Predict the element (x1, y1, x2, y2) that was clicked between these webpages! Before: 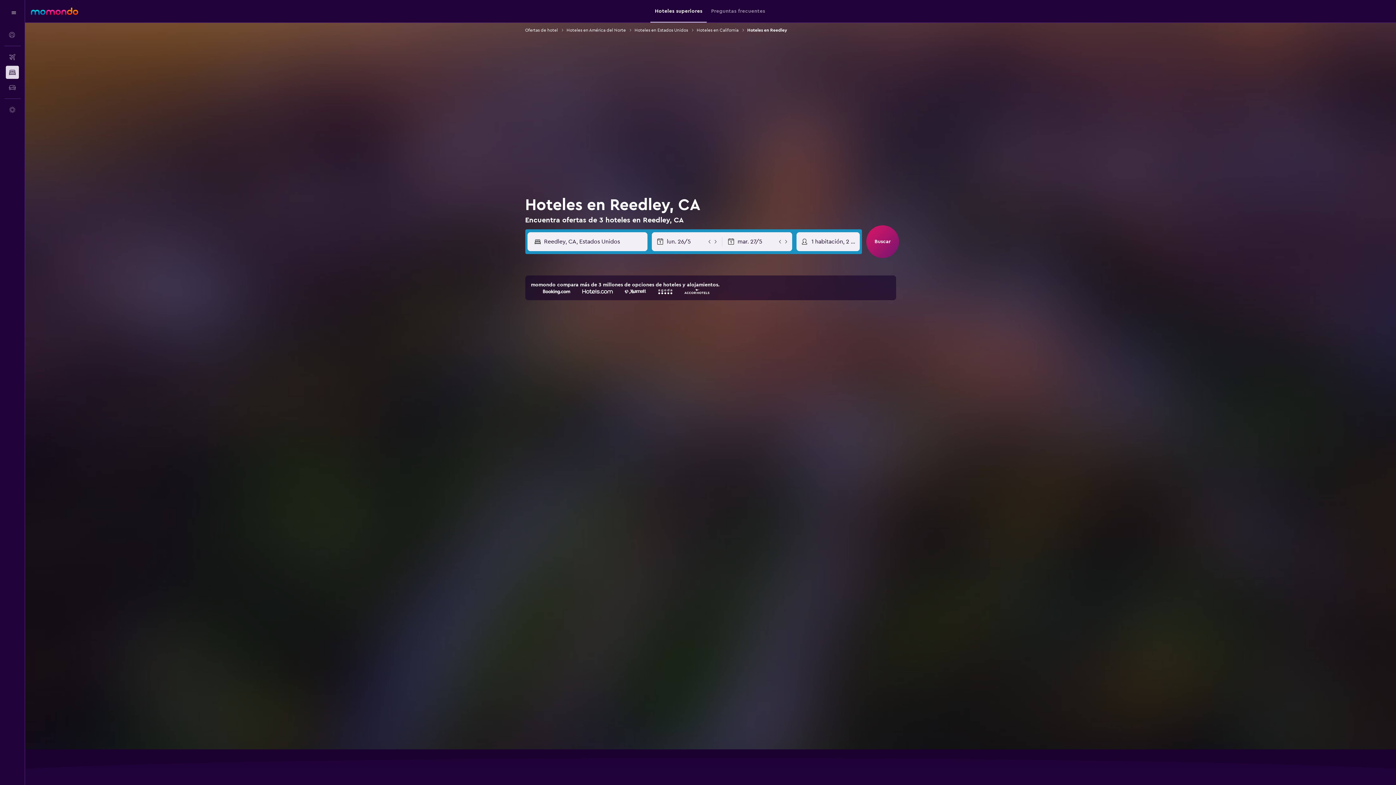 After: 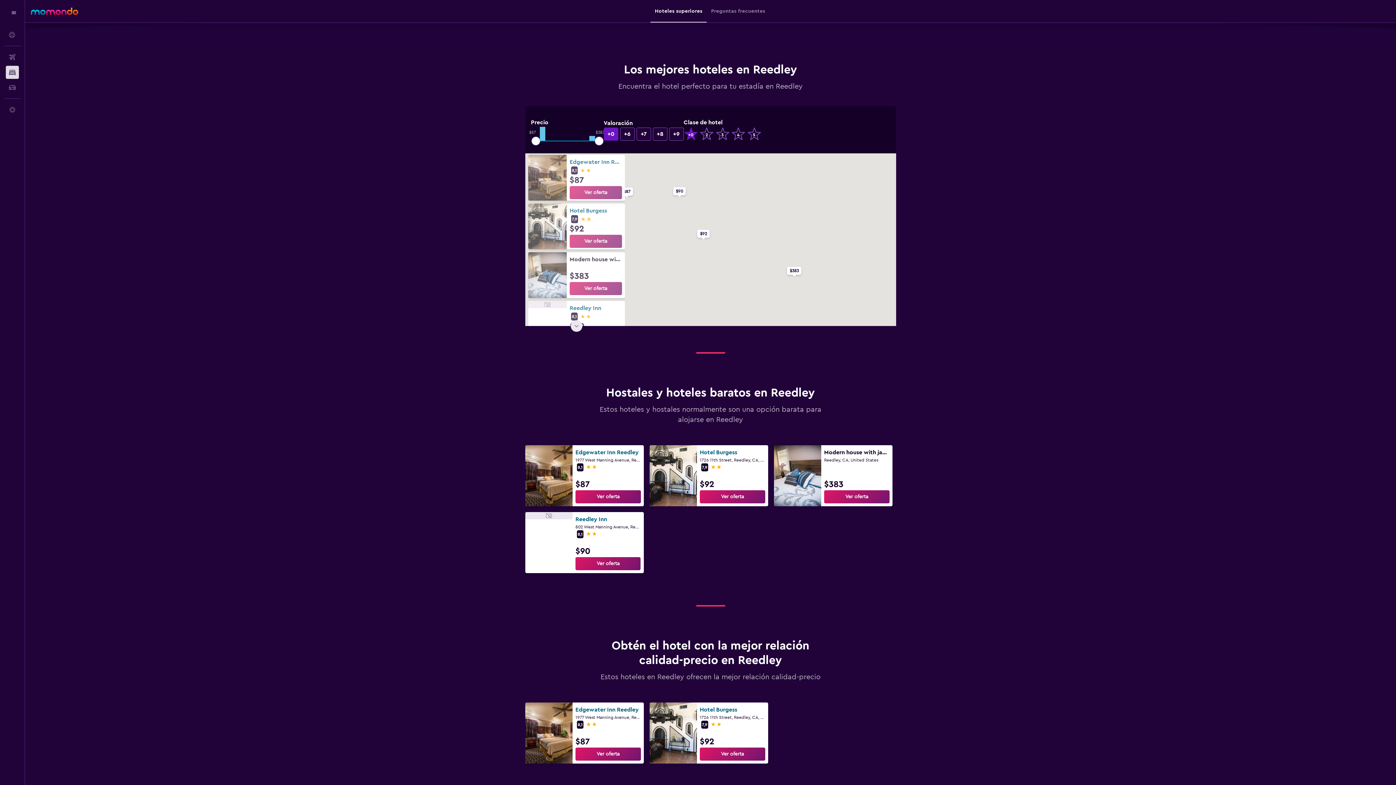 Action: label: Hoteles superiores bbox: (655, 0, 702, 22)